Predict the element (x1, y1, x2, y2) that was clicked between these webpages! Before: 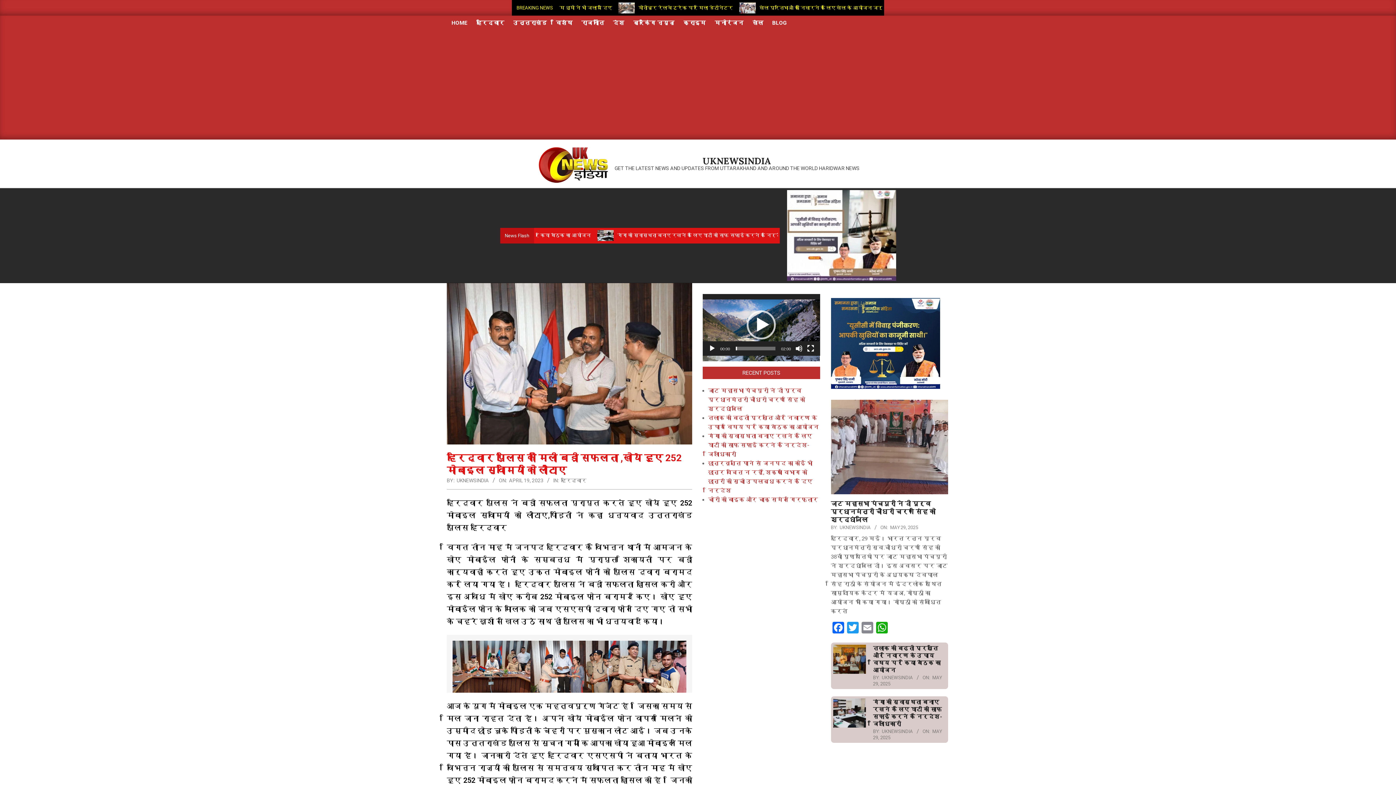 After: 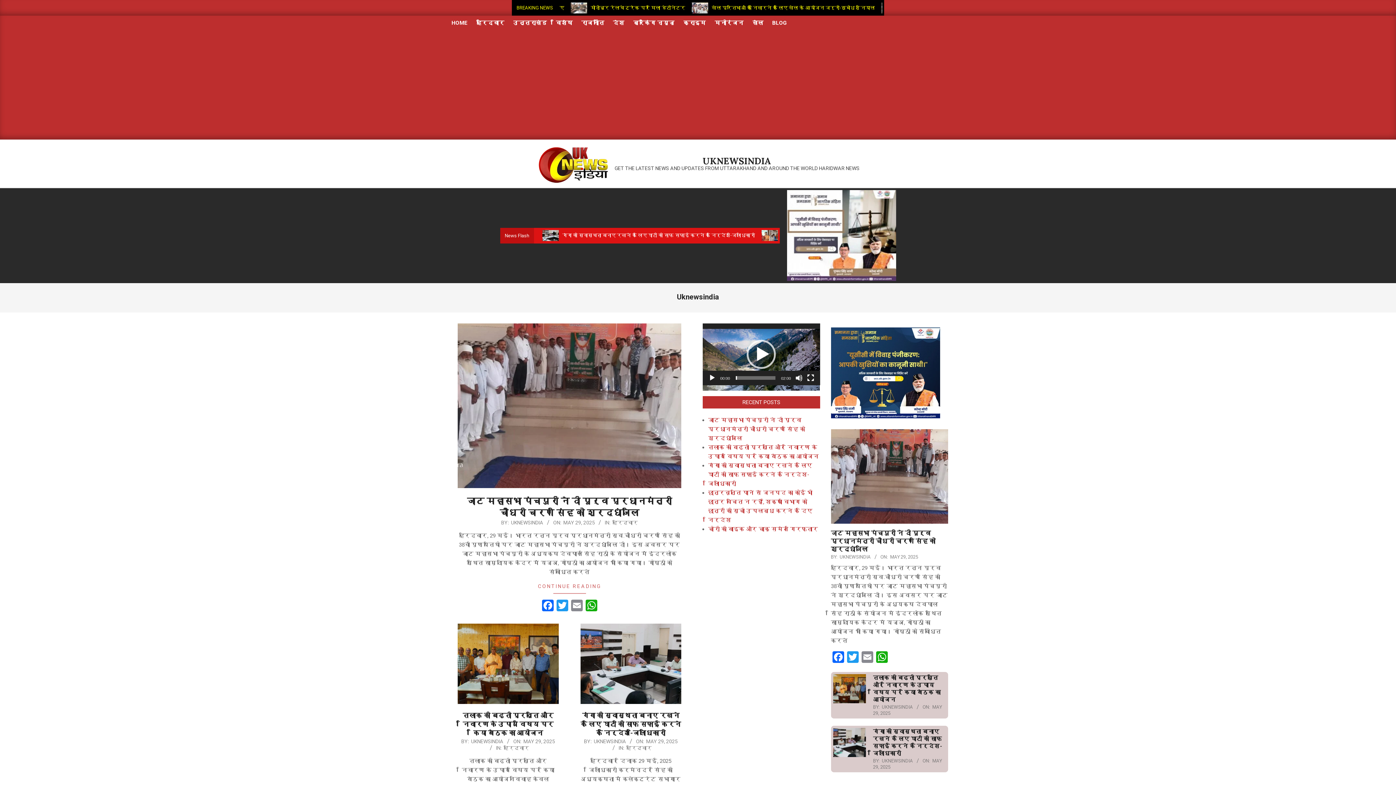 Action: label: UKNEWSINDIA bbox: (882, 675, 913, 680)